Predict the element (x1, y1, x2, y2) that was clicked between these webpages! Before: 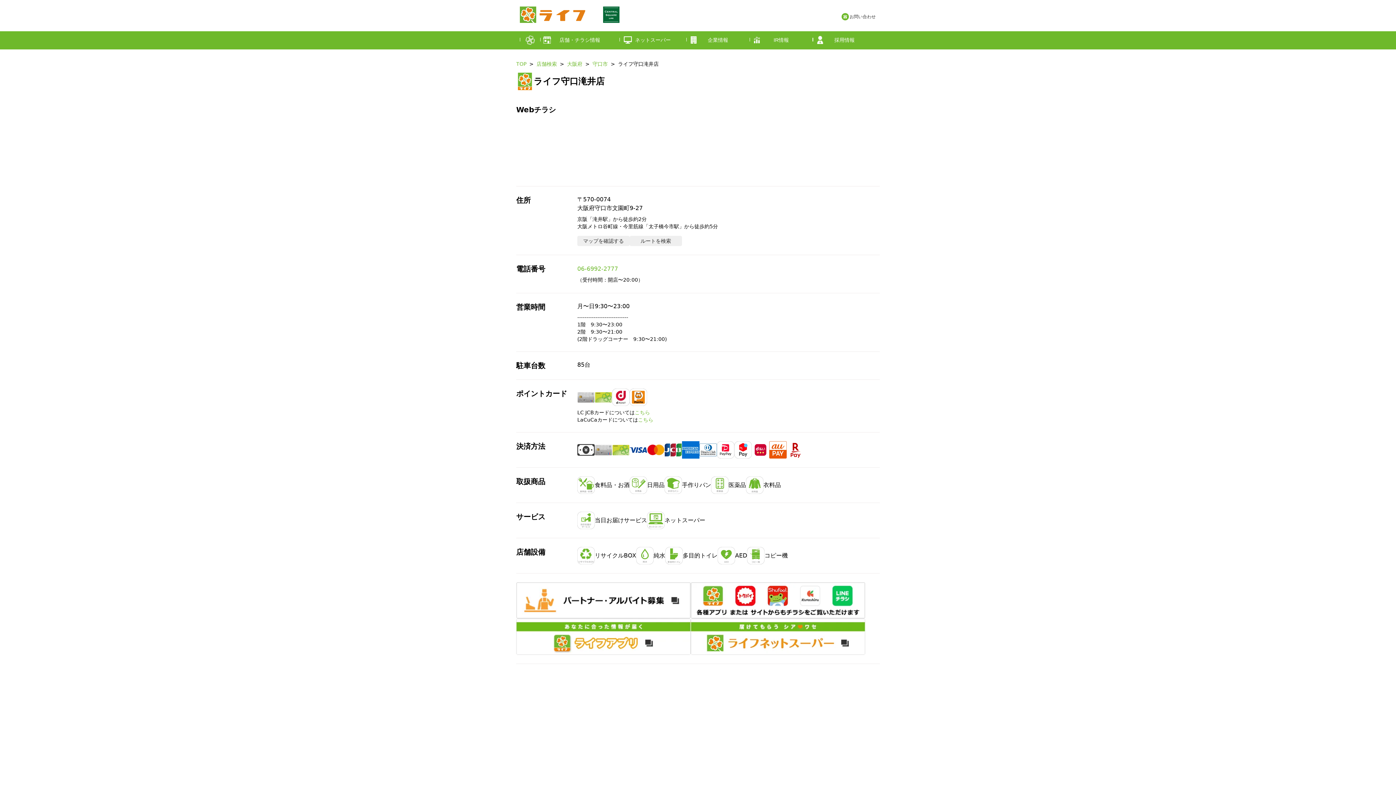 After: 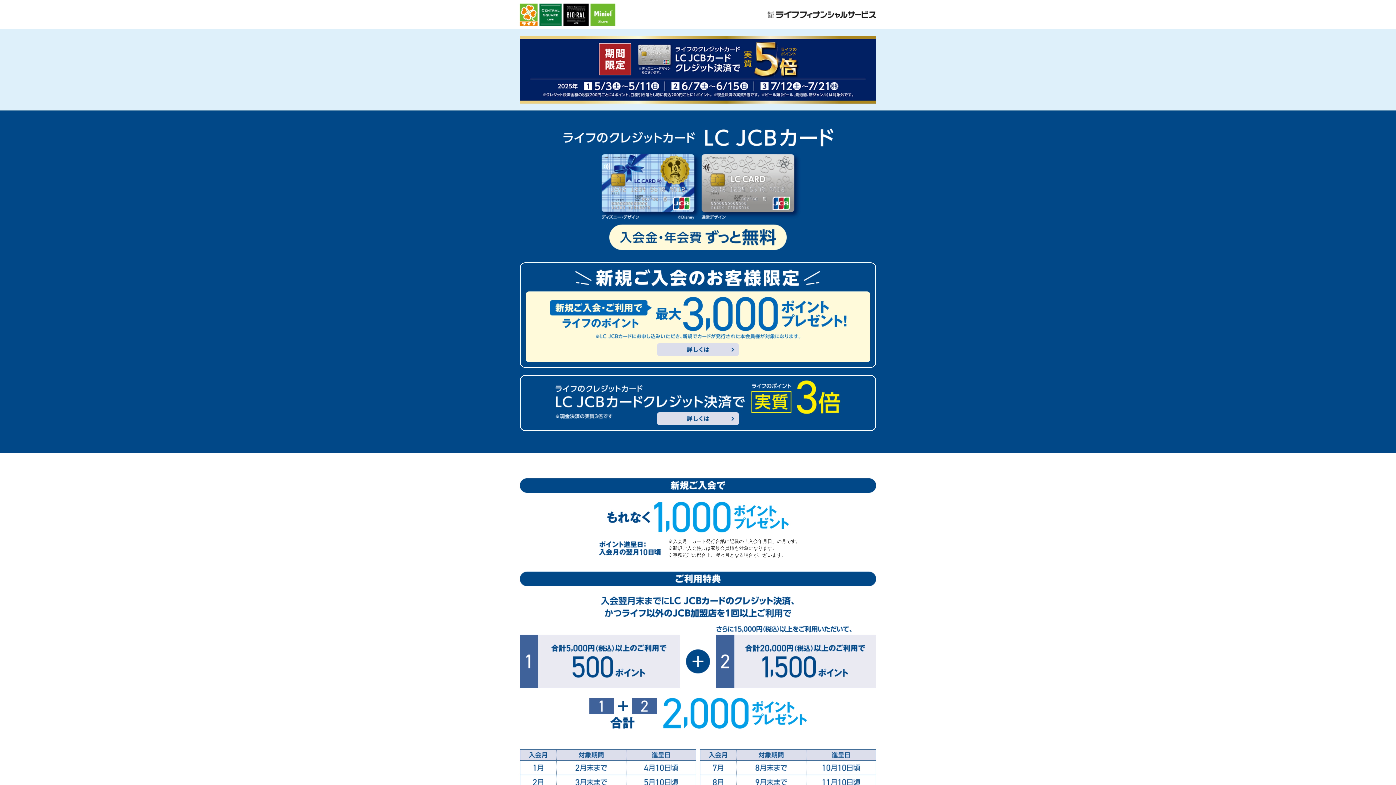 Action: label: こちら bbox: (634, 409, 650, 415)